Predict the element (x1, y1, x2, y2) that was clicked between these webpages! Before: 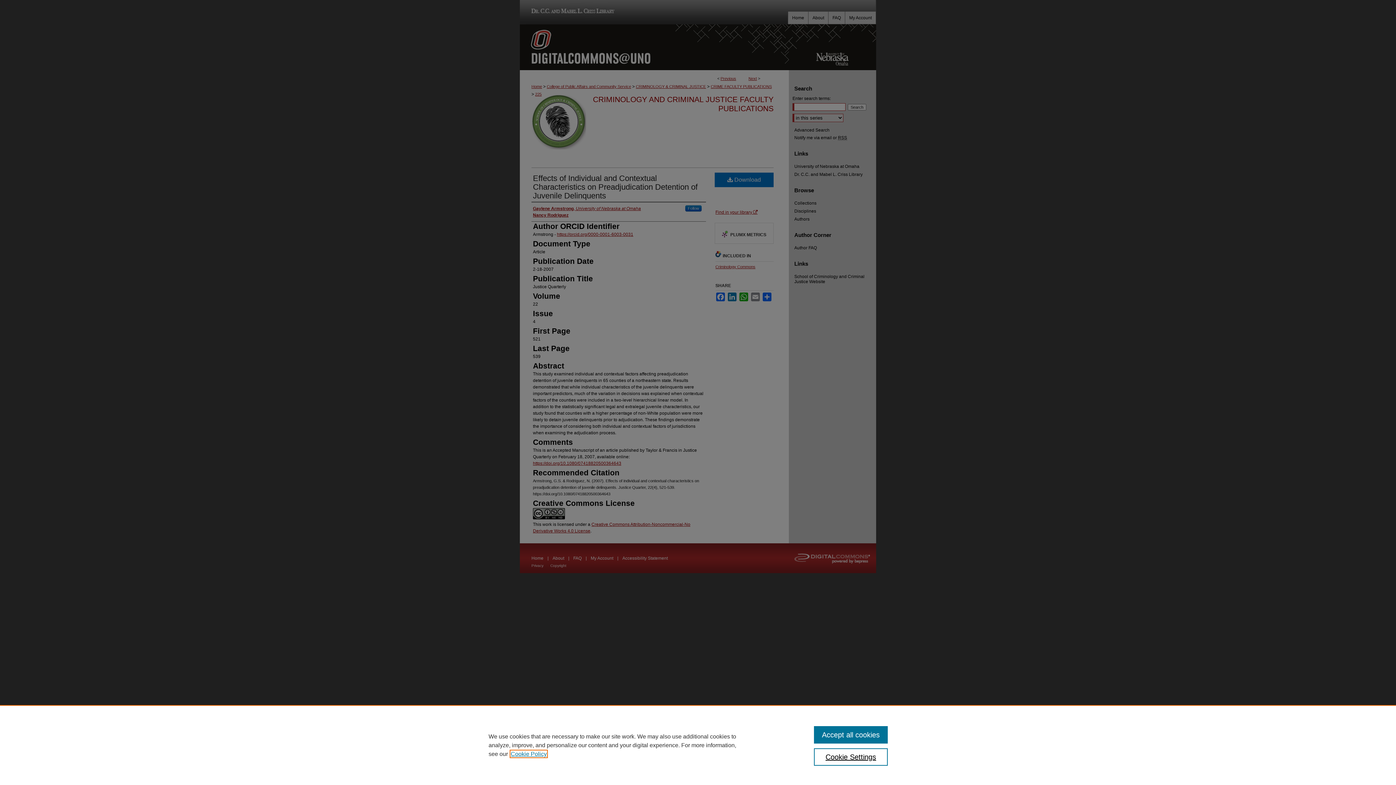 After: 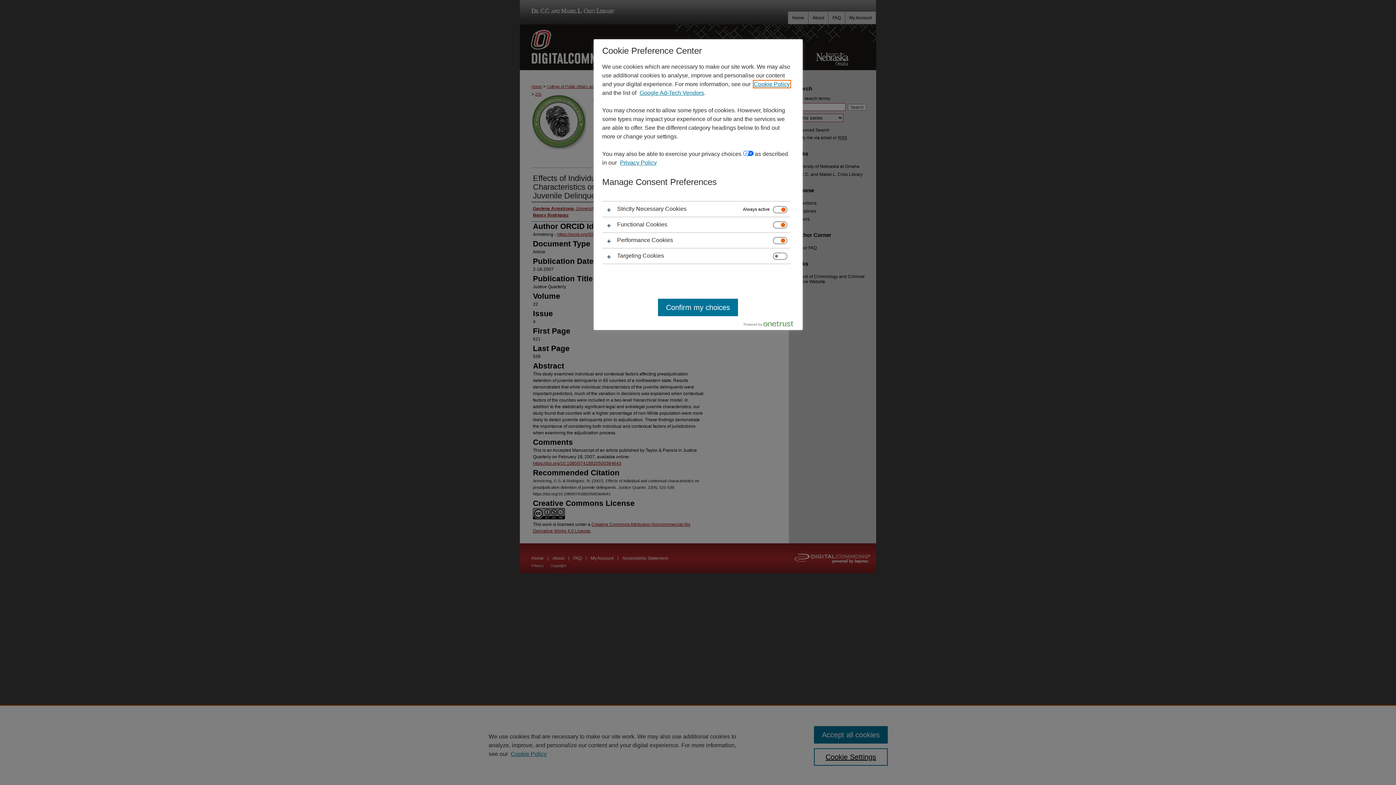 Action: bbox: (814, 748, 887, 766) label: Cookie Settings